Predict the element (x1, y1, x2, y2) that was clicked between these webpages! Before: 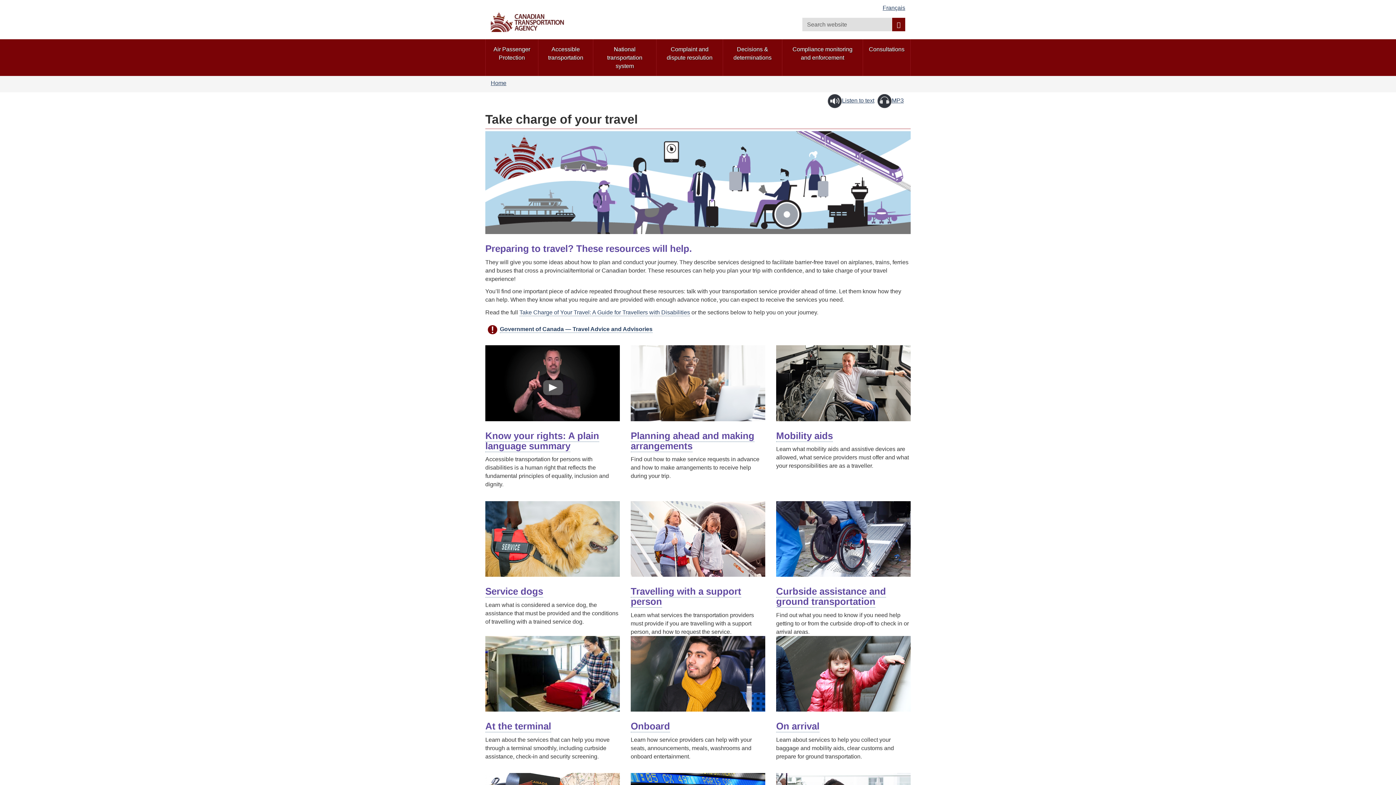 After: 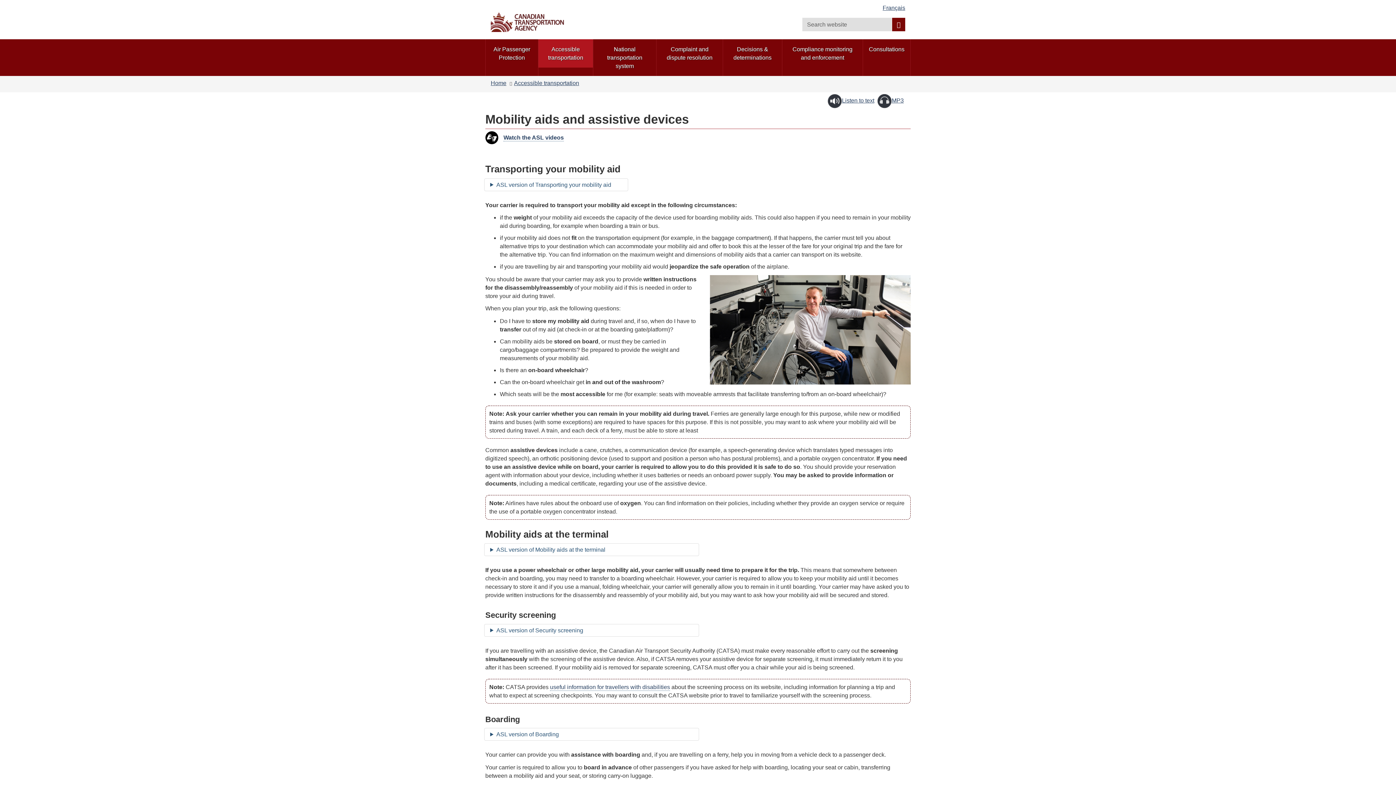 Action: bbox: (776, 345, 910, 421)